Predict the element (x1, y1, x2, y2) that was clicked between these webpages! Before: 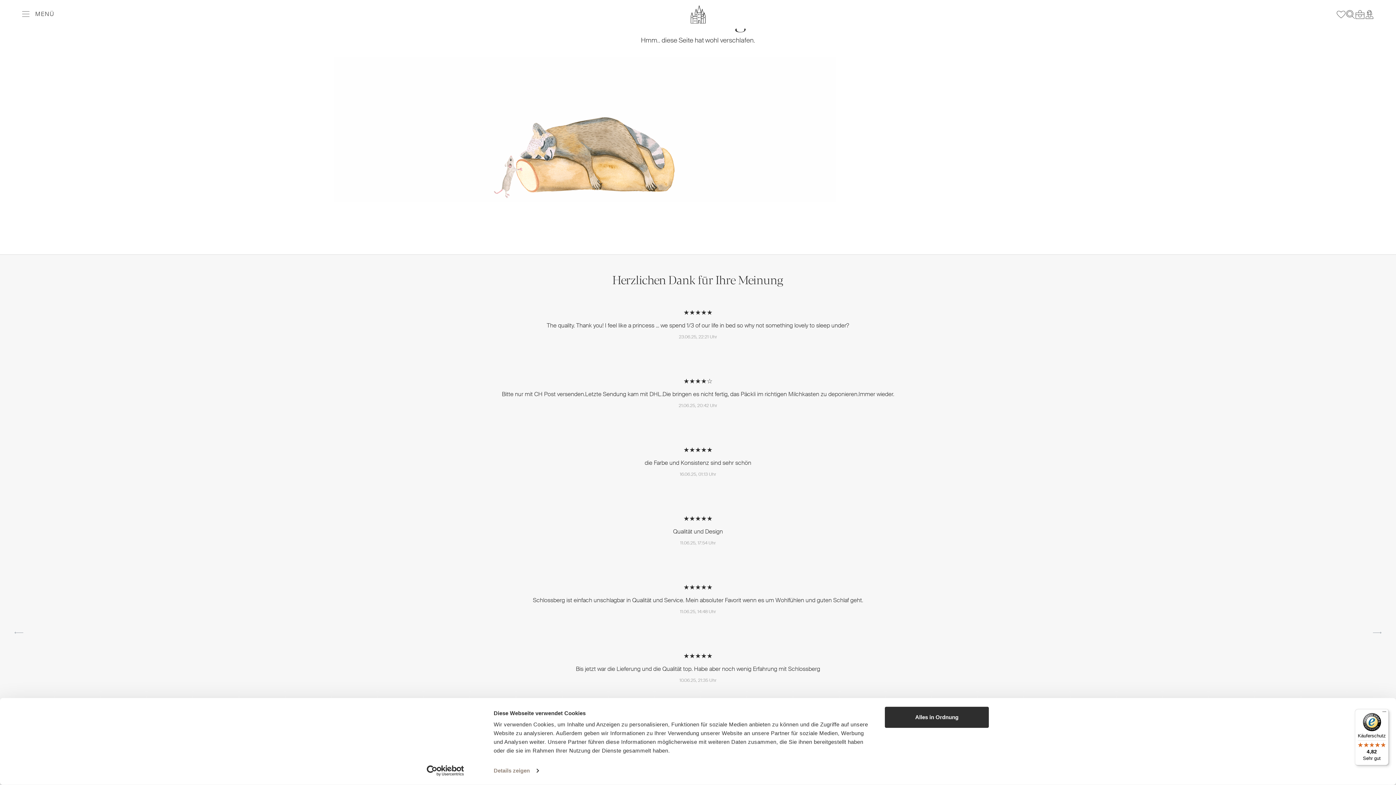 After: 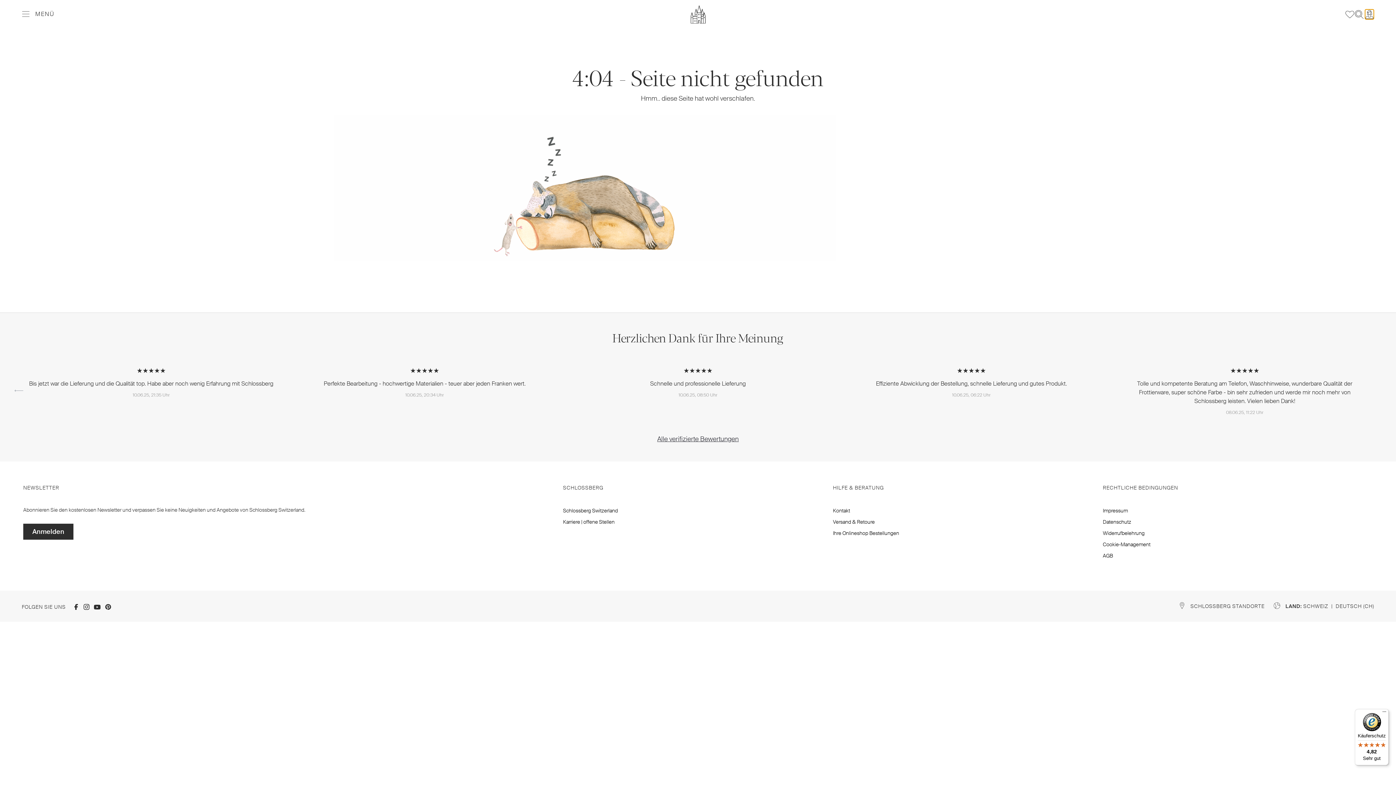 Action: bbox: (1365, 9, 1374, 19) label: Ihr Konto